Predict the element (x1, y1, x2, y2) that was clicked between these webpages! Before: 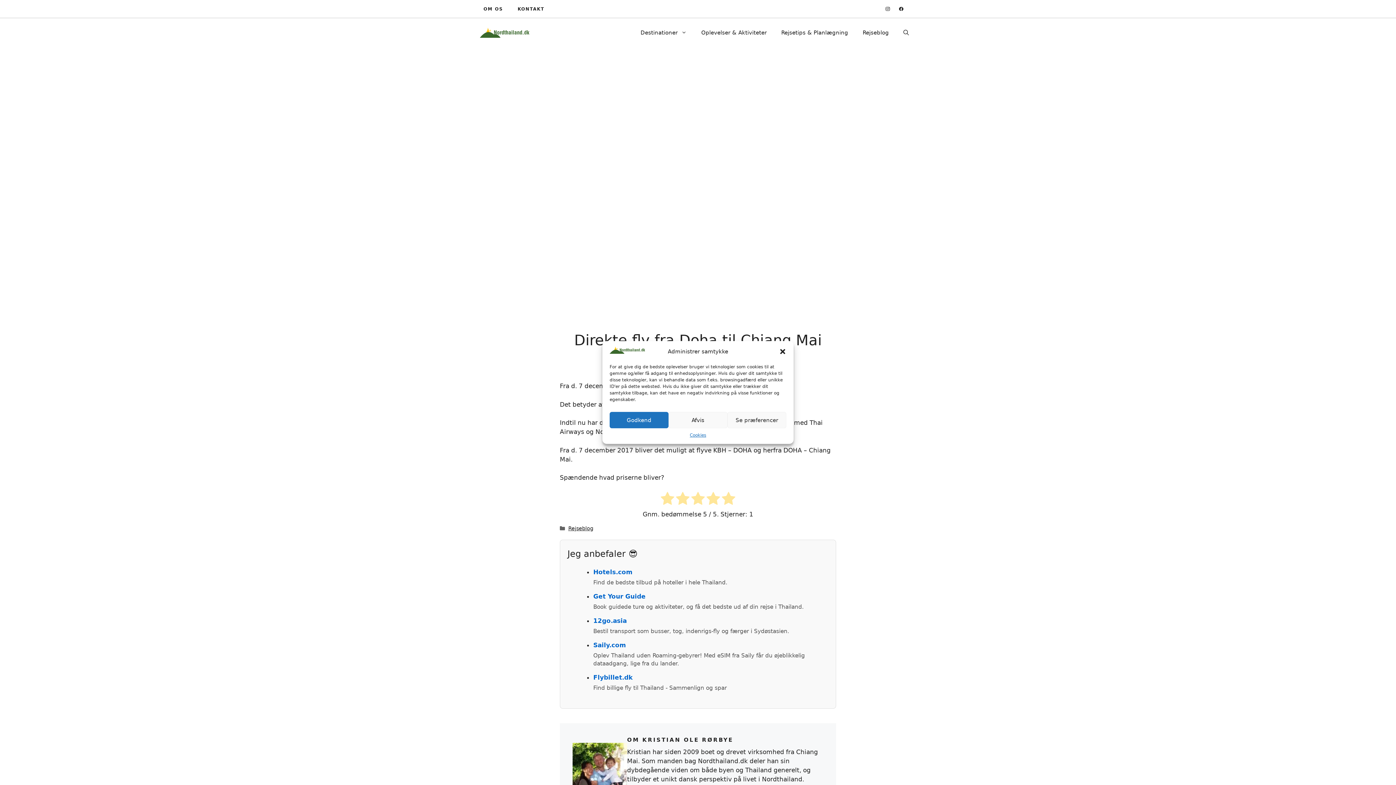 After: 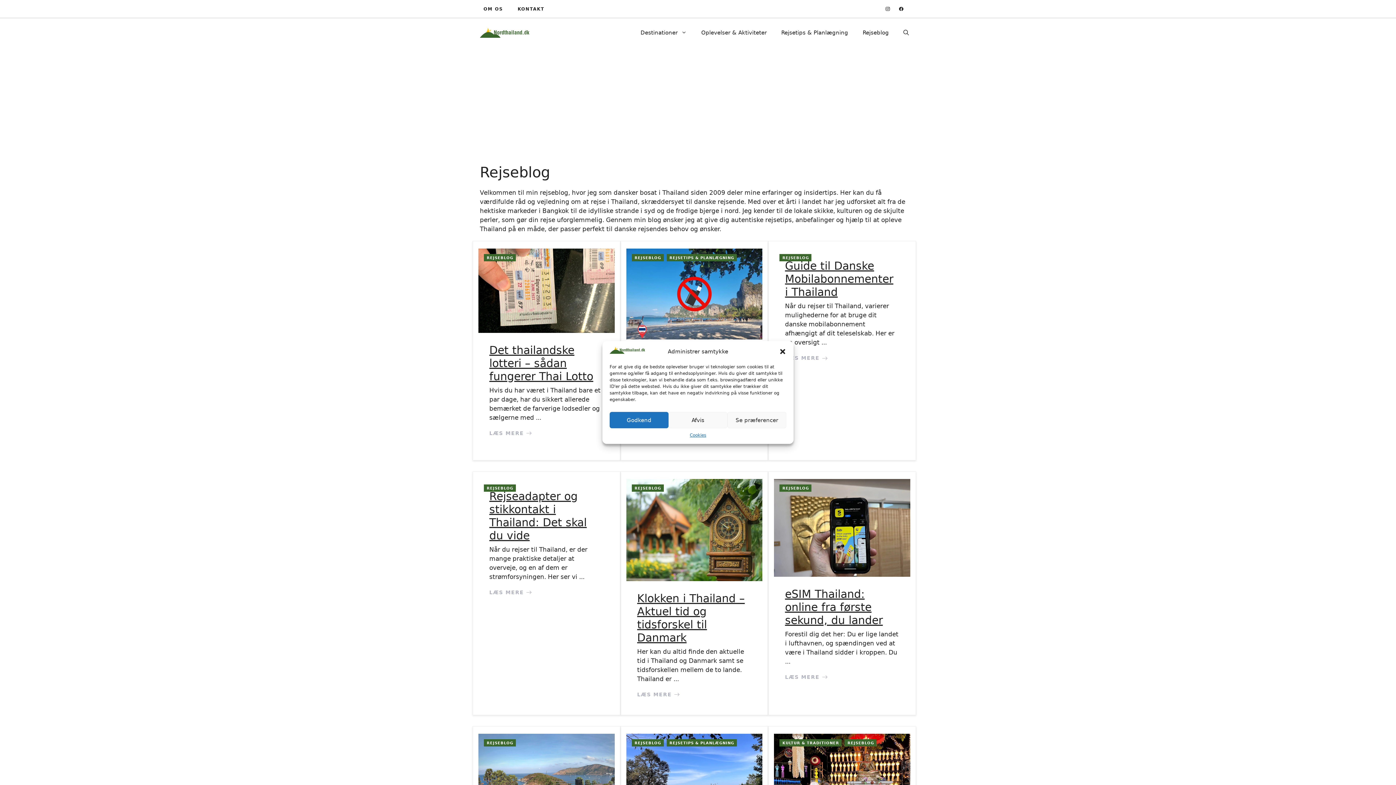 Action: label: Rejseblog bbox: (855, 25, 896, 40)